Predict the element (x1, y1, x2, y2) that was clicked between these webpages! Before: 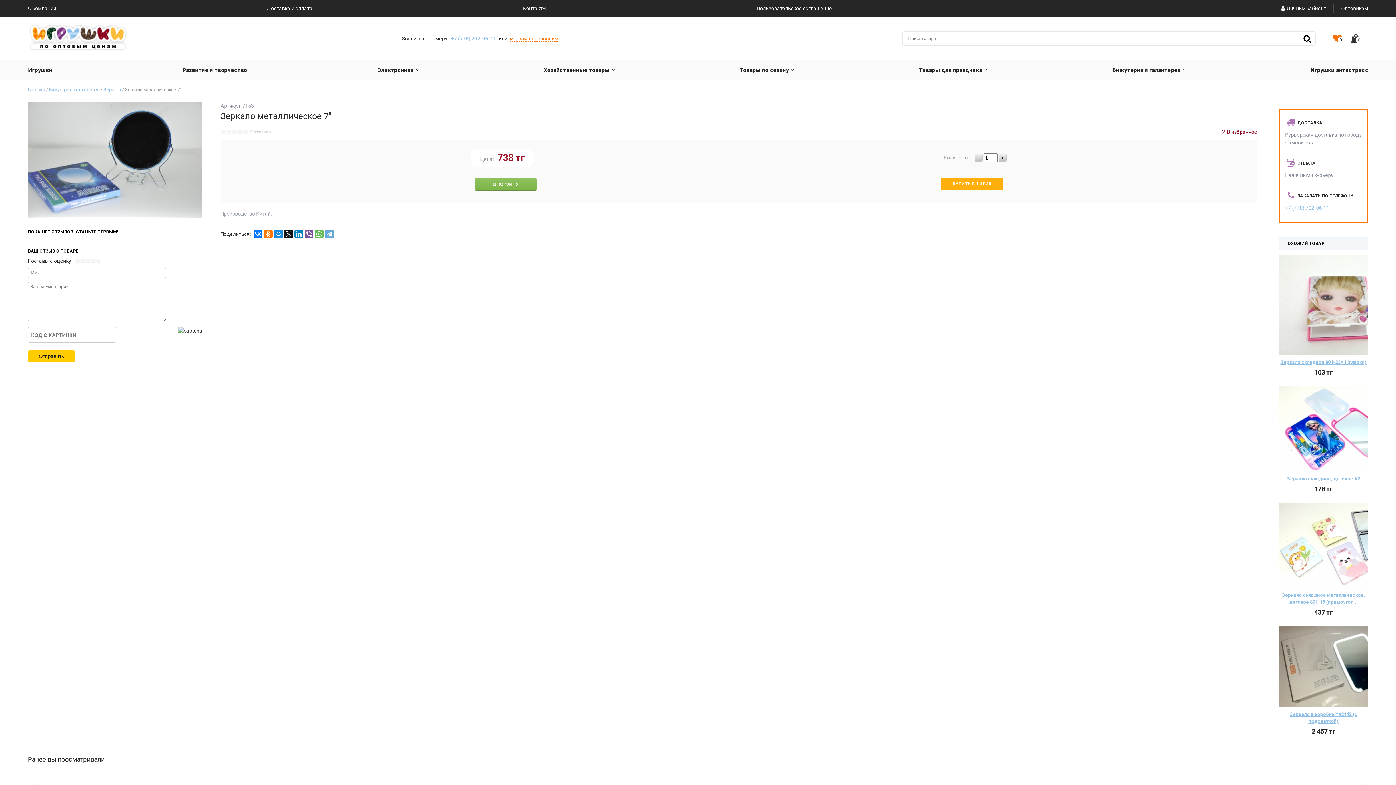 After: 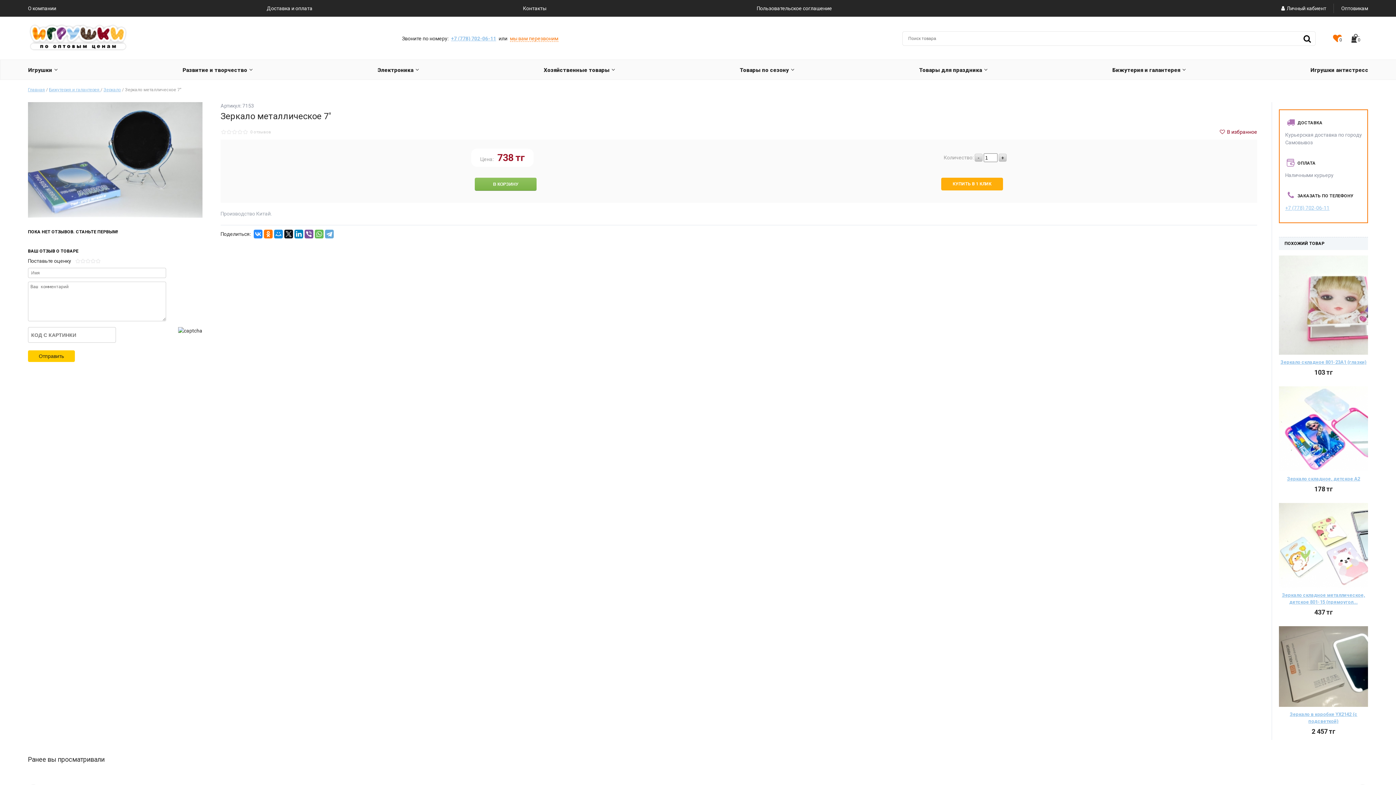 Action: bbox: (253, 229, 262, 238)